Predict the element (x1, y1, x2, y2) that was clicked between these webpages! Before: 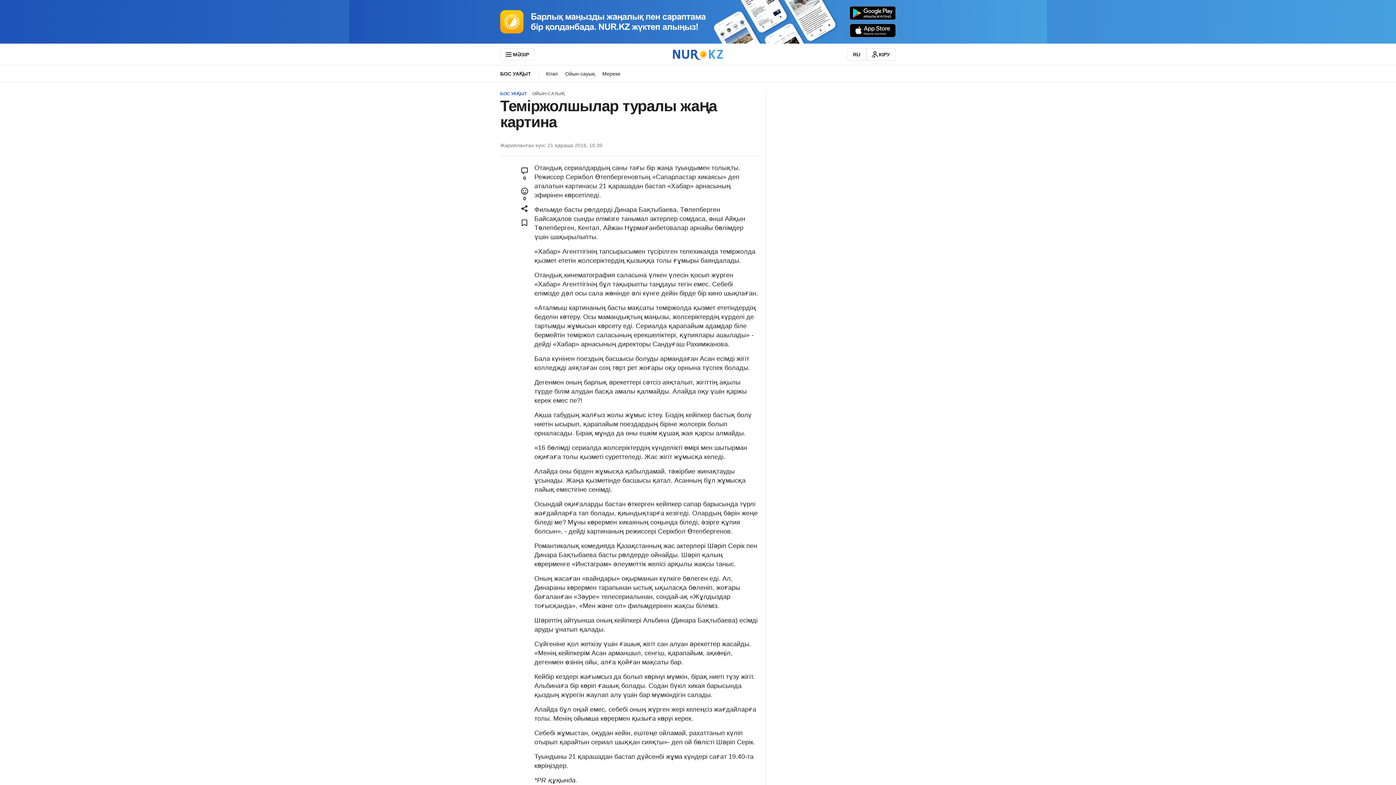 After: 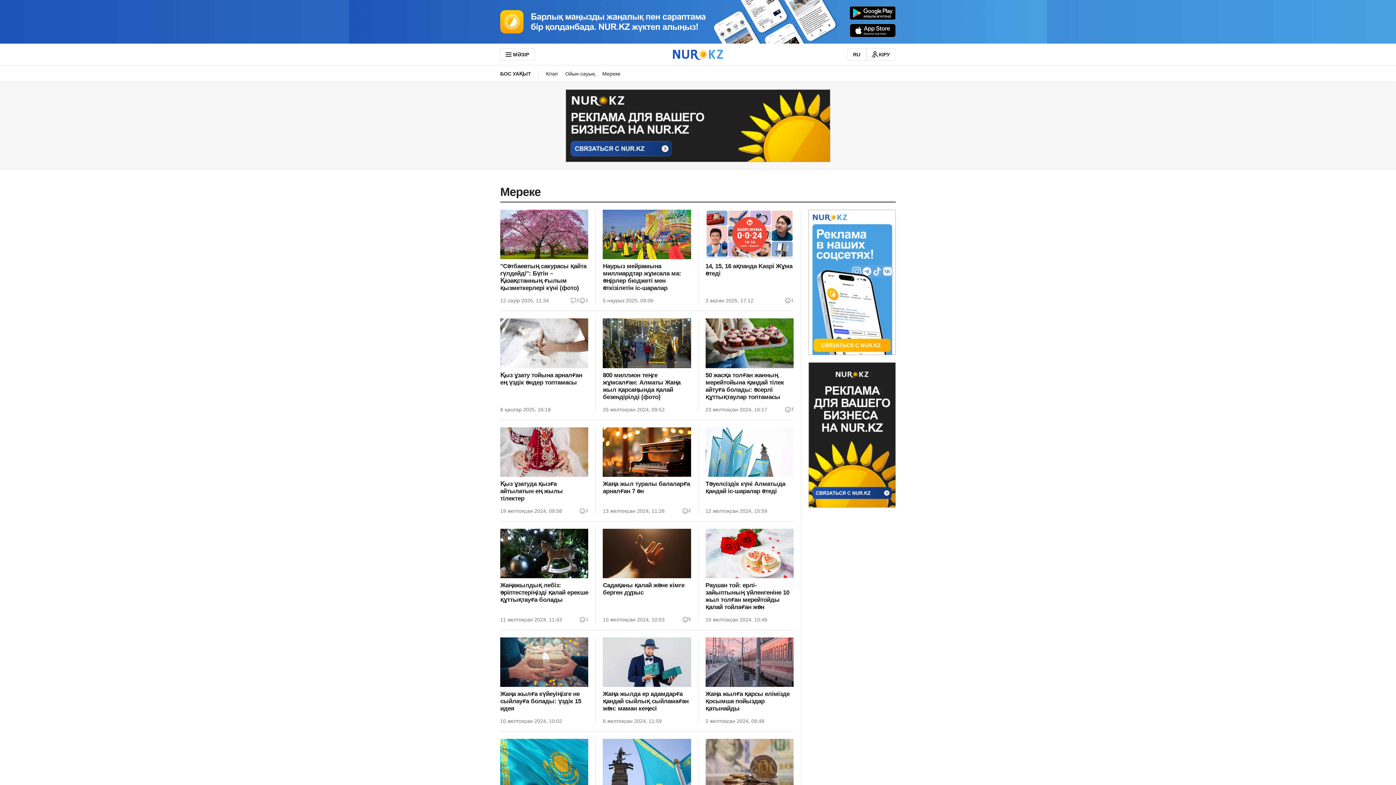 Action: bbox: (598, 65, 627, 81) label: Мереке